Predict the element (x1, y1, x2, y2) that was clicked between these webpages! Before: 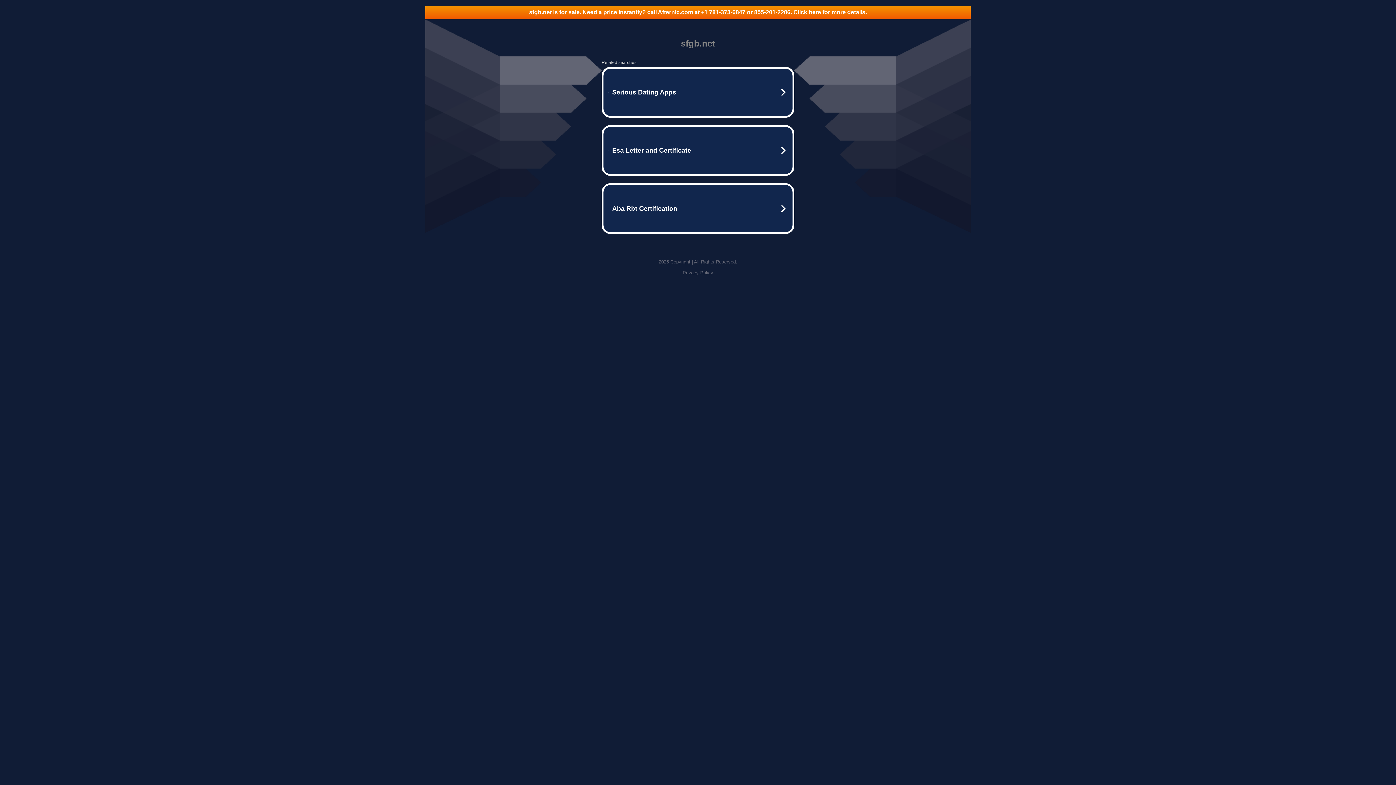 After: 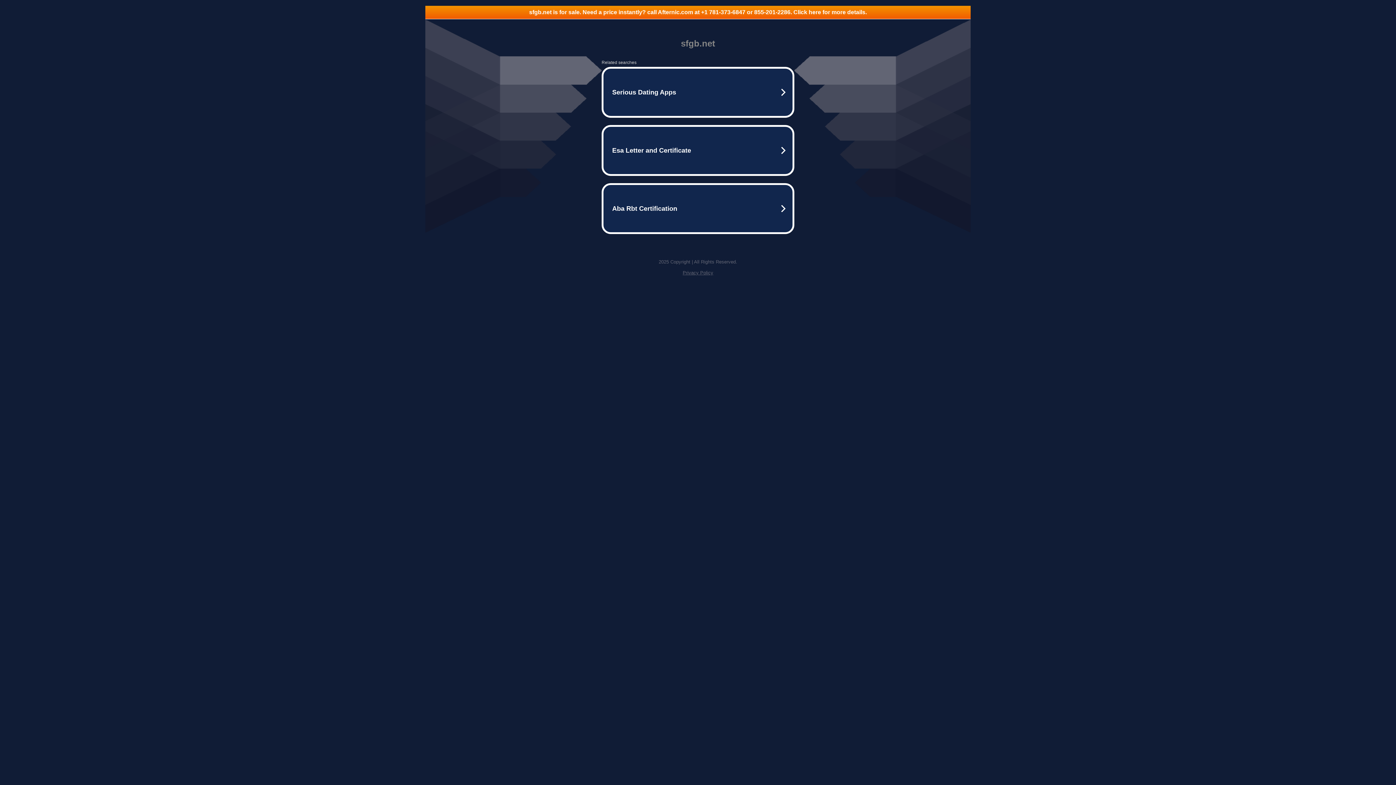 Action: bbox: (682, 270, 713, 275) label: Privacy Policy